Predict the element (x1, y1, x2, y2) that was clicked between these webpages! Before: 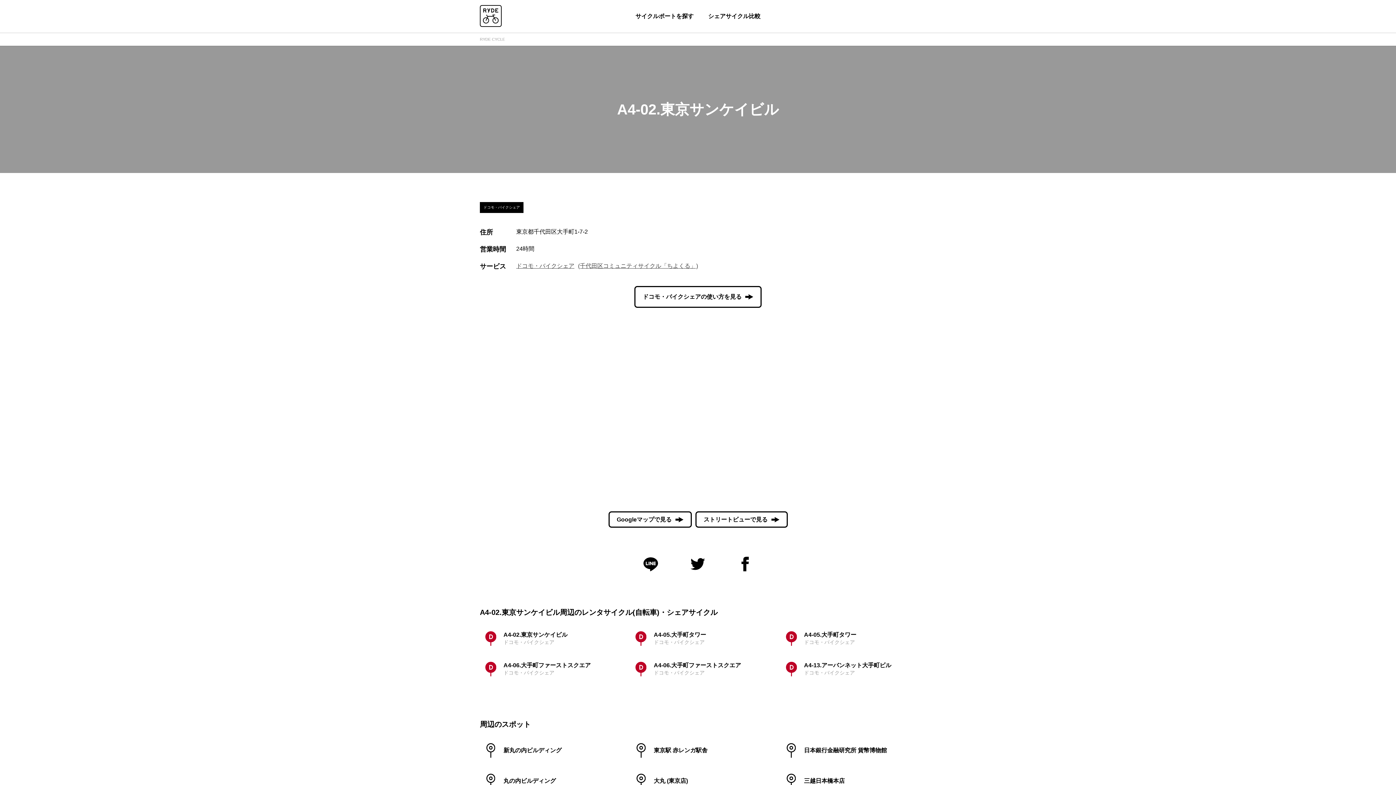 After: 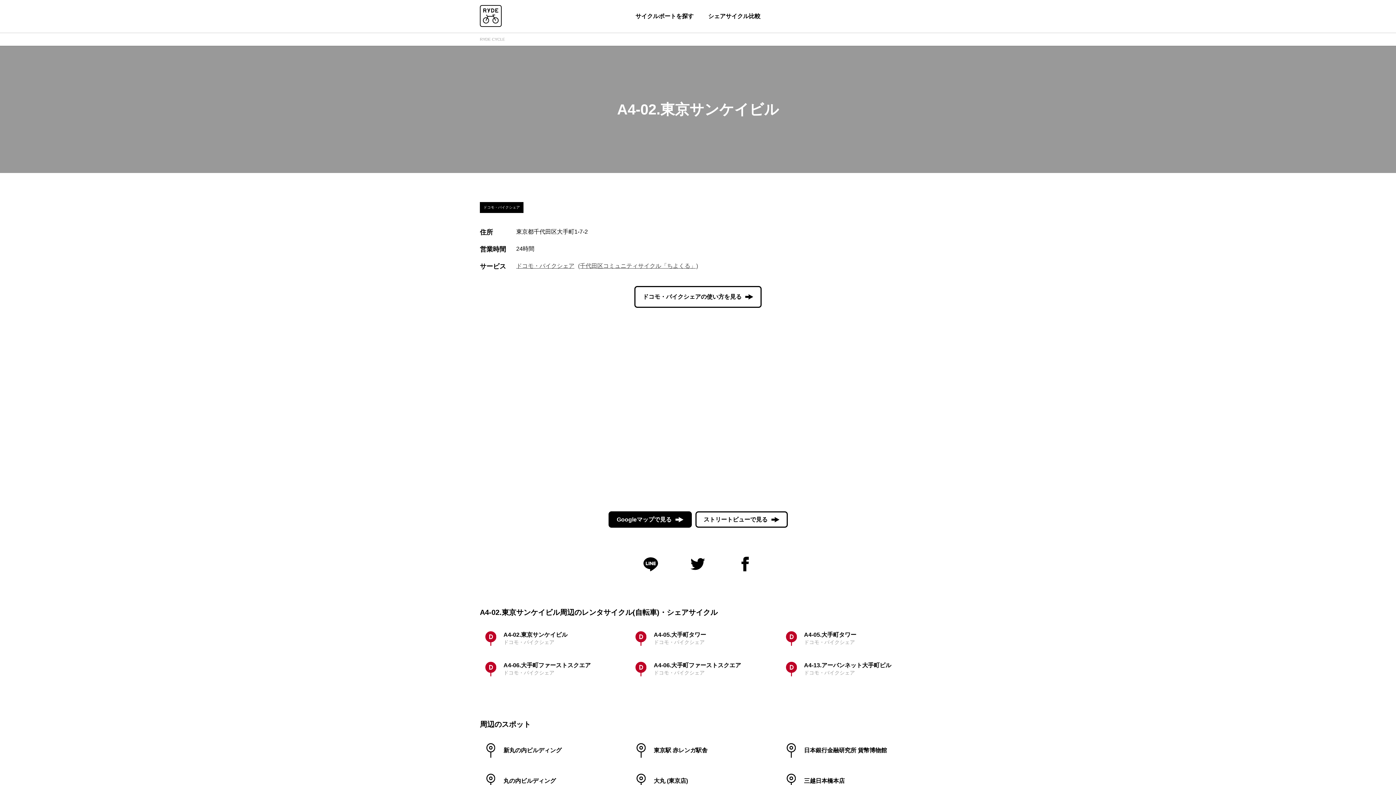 Action: bbox: (608, 511, 691, 528) label: Googleマップで見る